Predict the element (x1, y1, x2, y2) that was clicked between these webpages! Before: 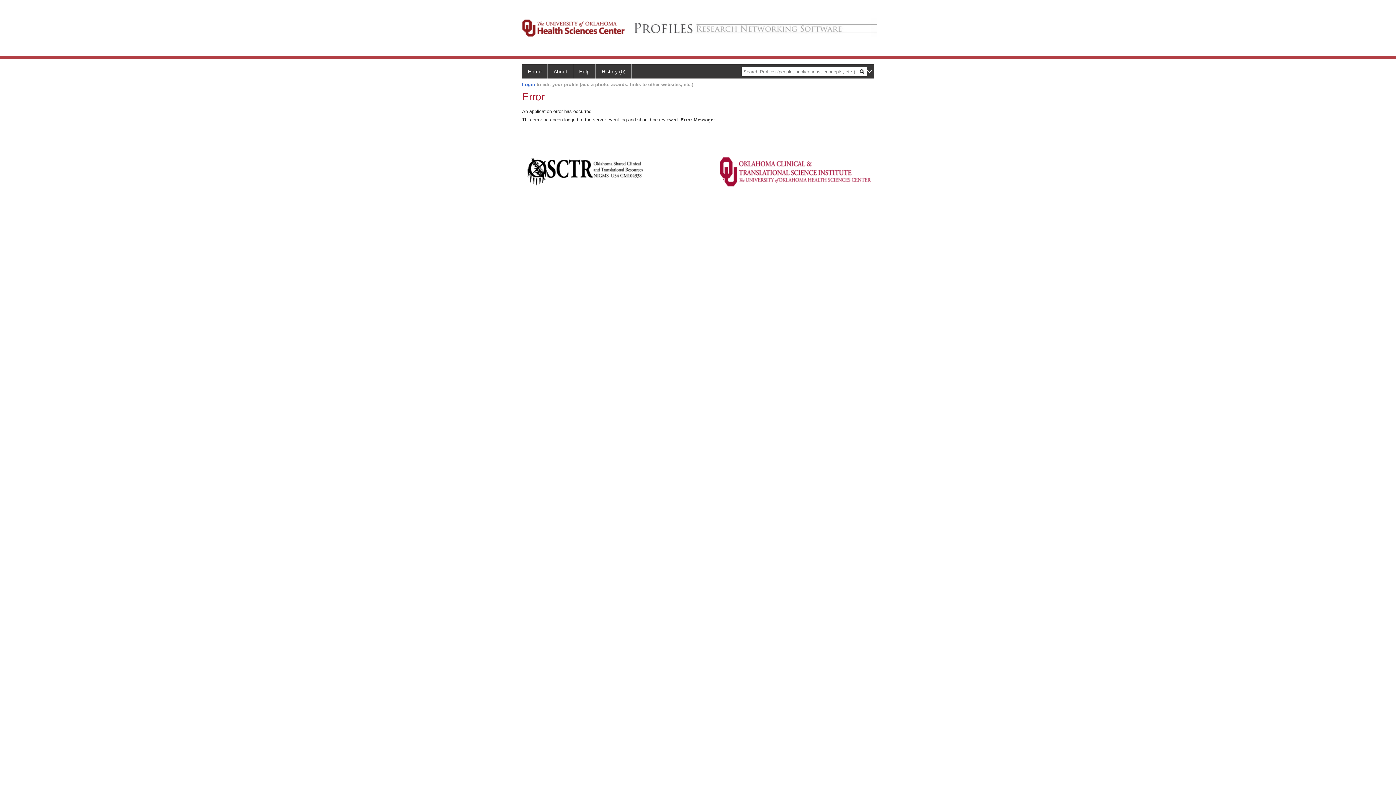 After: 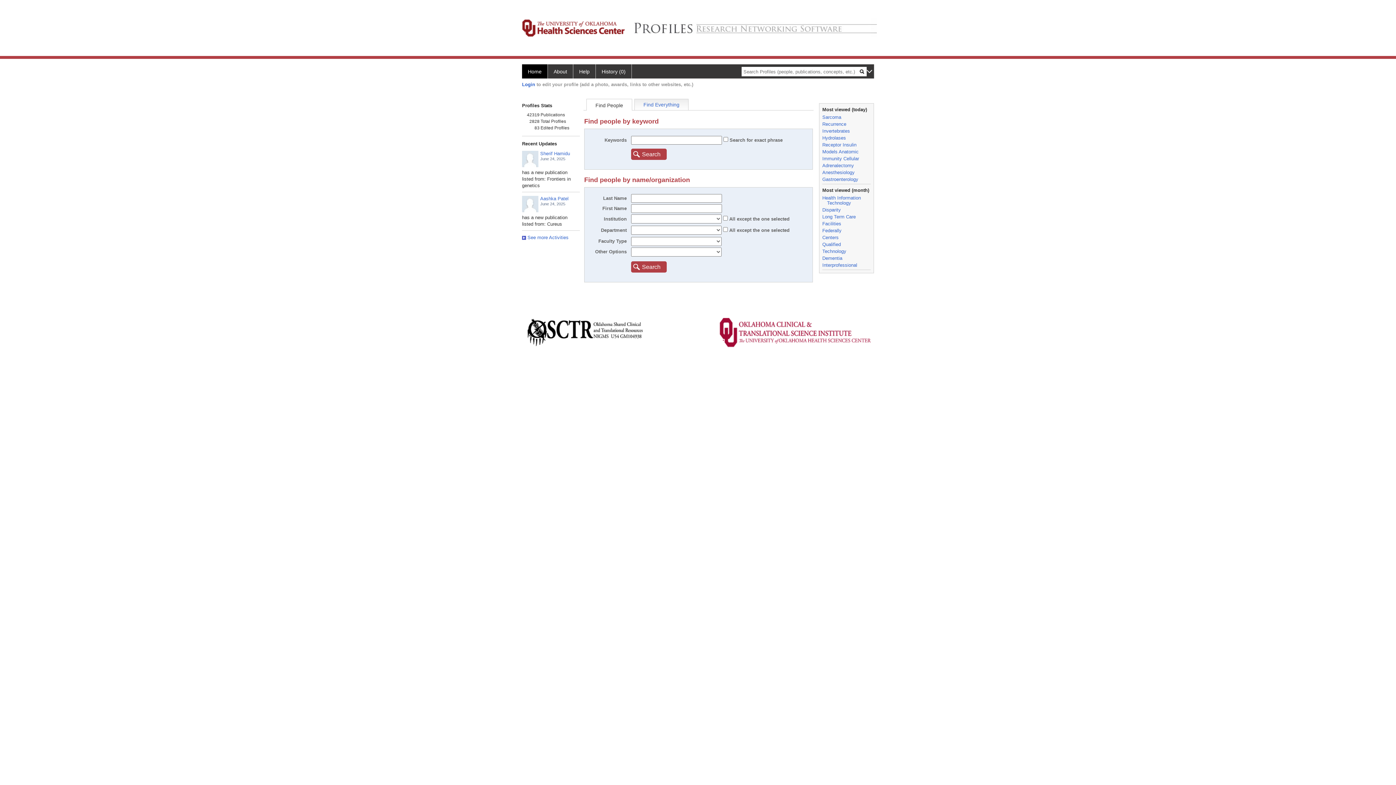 Action: bbox: (596, 64, 632, 78) label: History (0)